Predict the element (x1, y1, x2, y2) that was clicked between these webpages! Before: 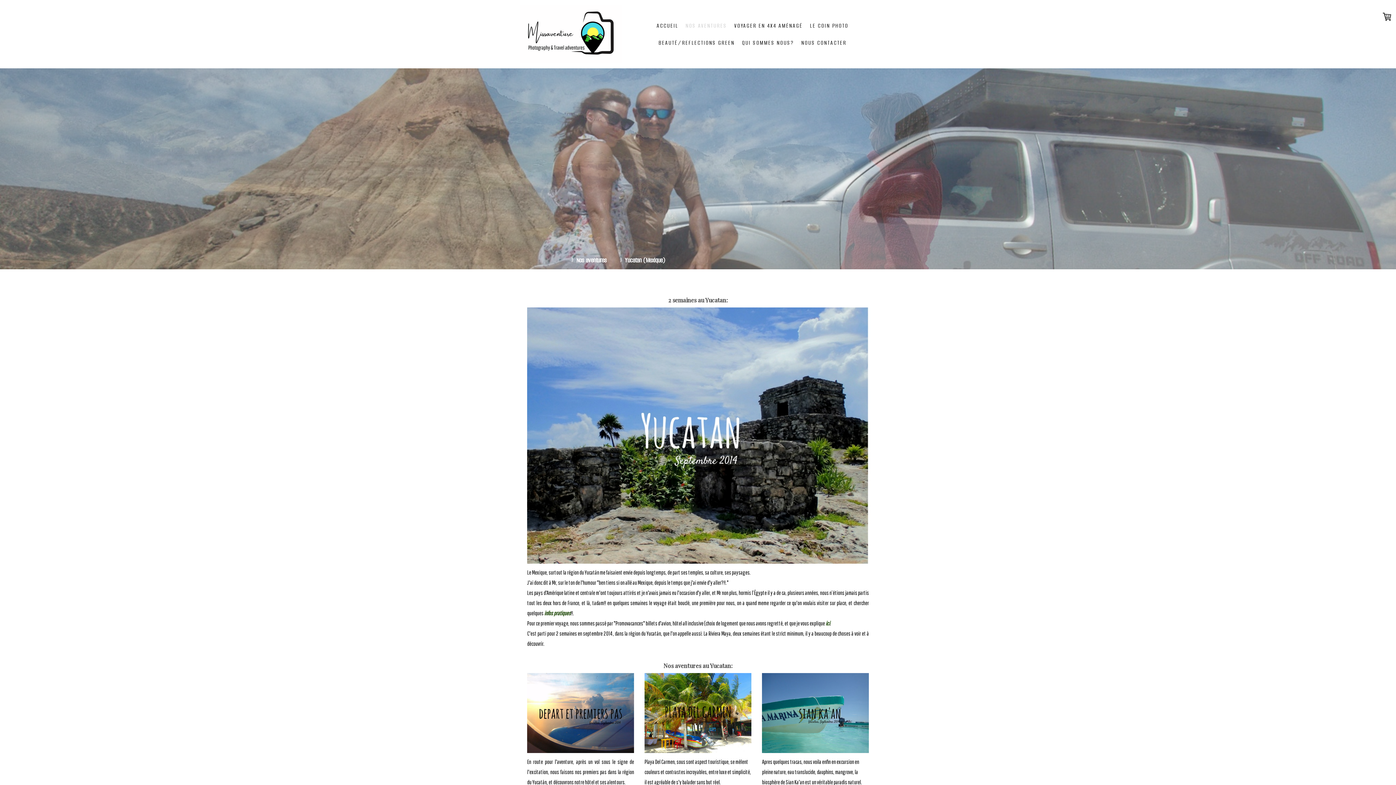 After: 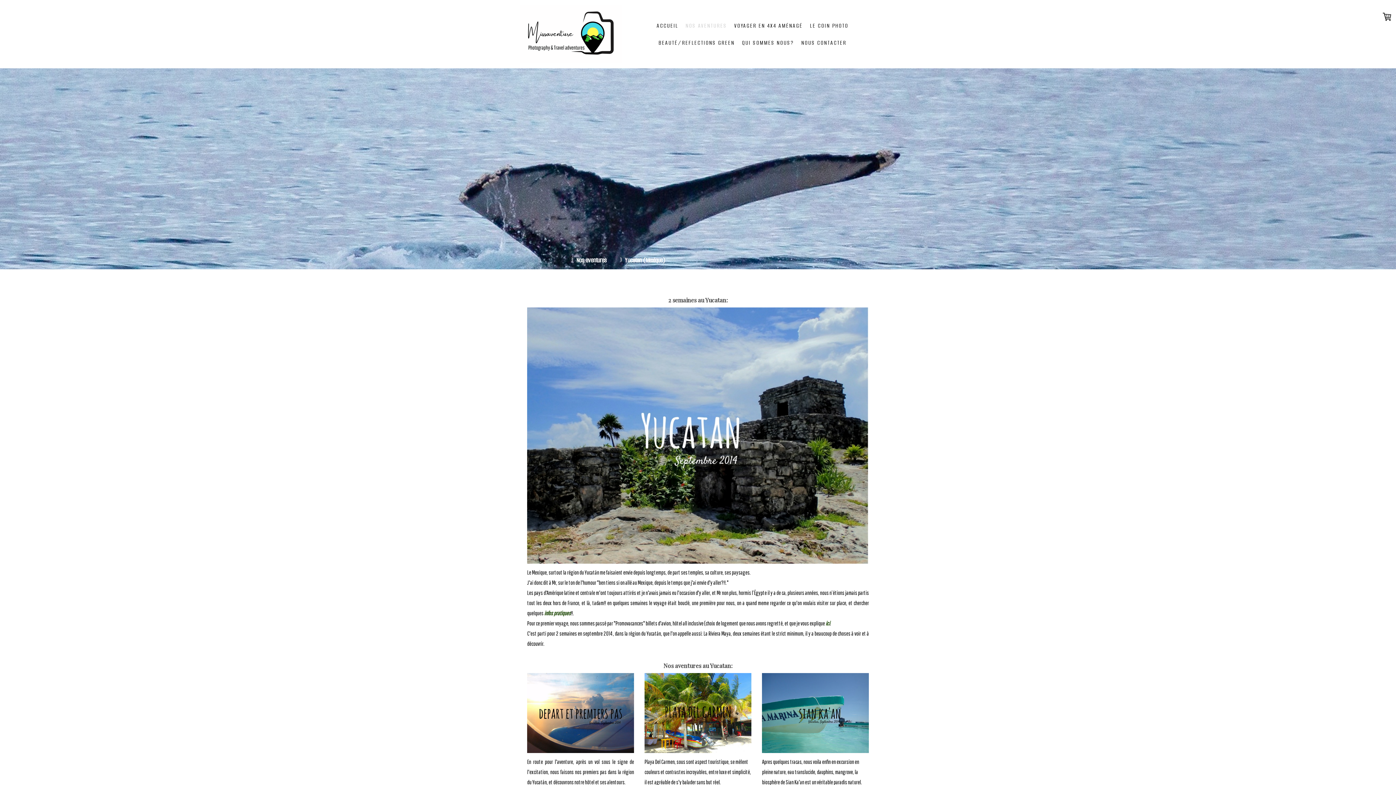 Action: bbox: (614, 251, 672, 269) label: Yucatan (Mexique)